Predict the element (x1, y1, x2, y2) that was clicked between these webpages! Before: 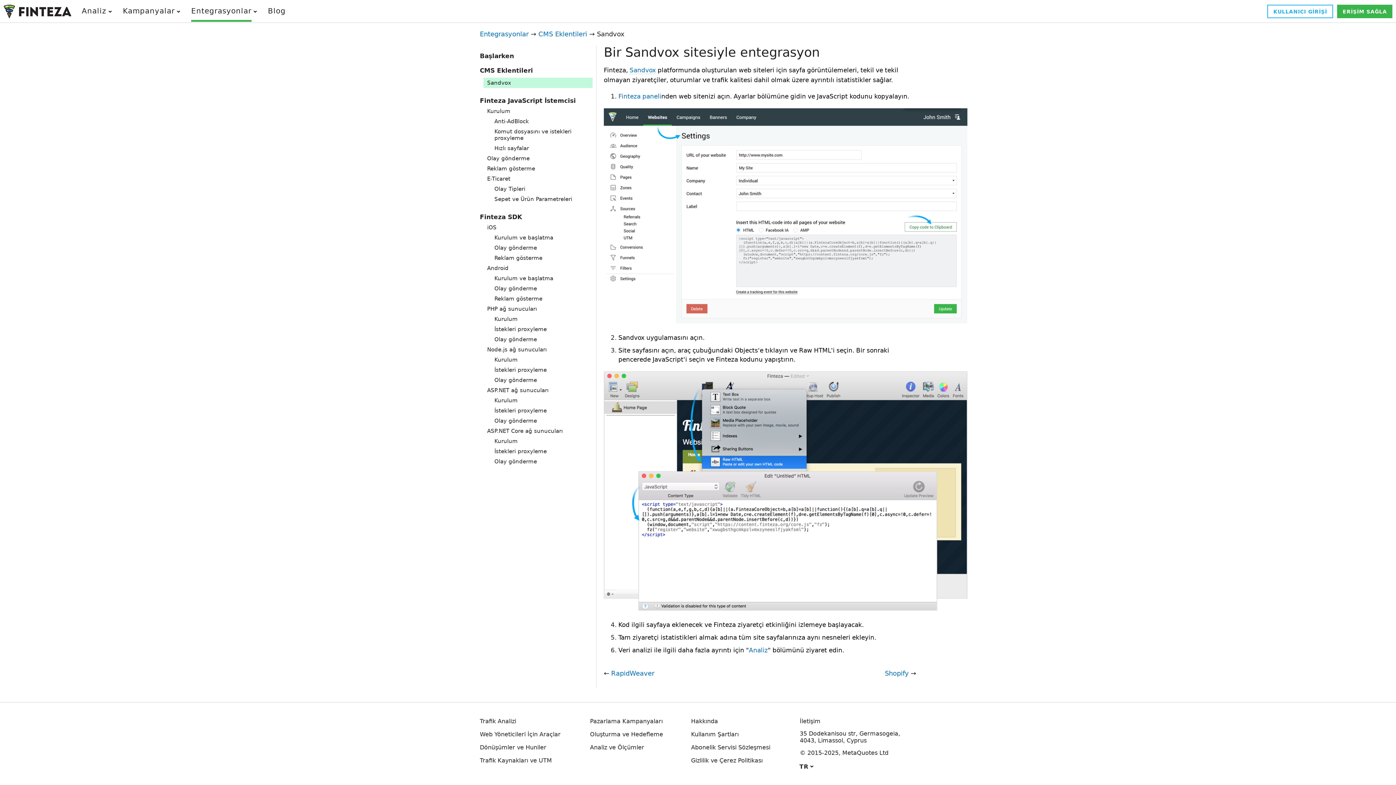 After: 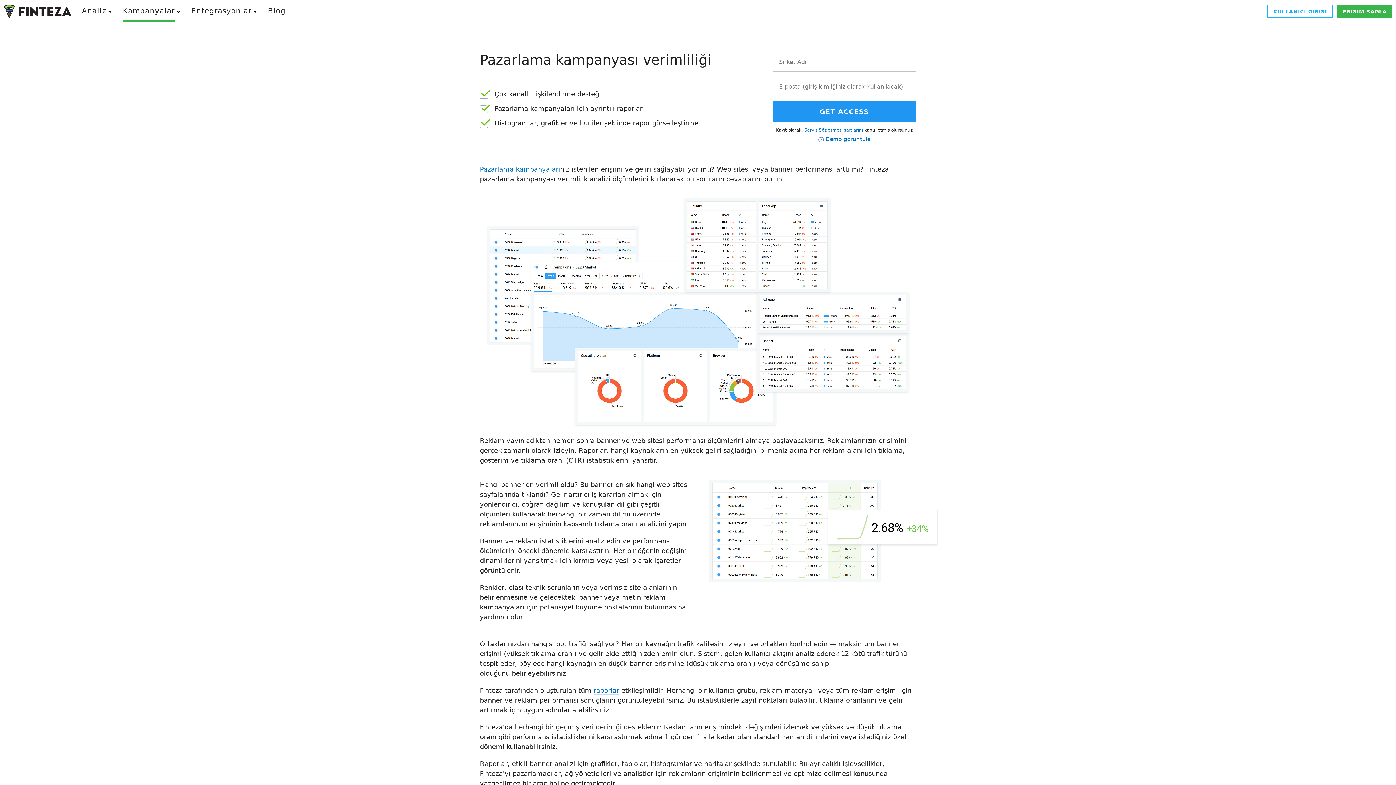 Action: label: Analiz ve Ölçümler bbox: (590, 744, 644, 751)